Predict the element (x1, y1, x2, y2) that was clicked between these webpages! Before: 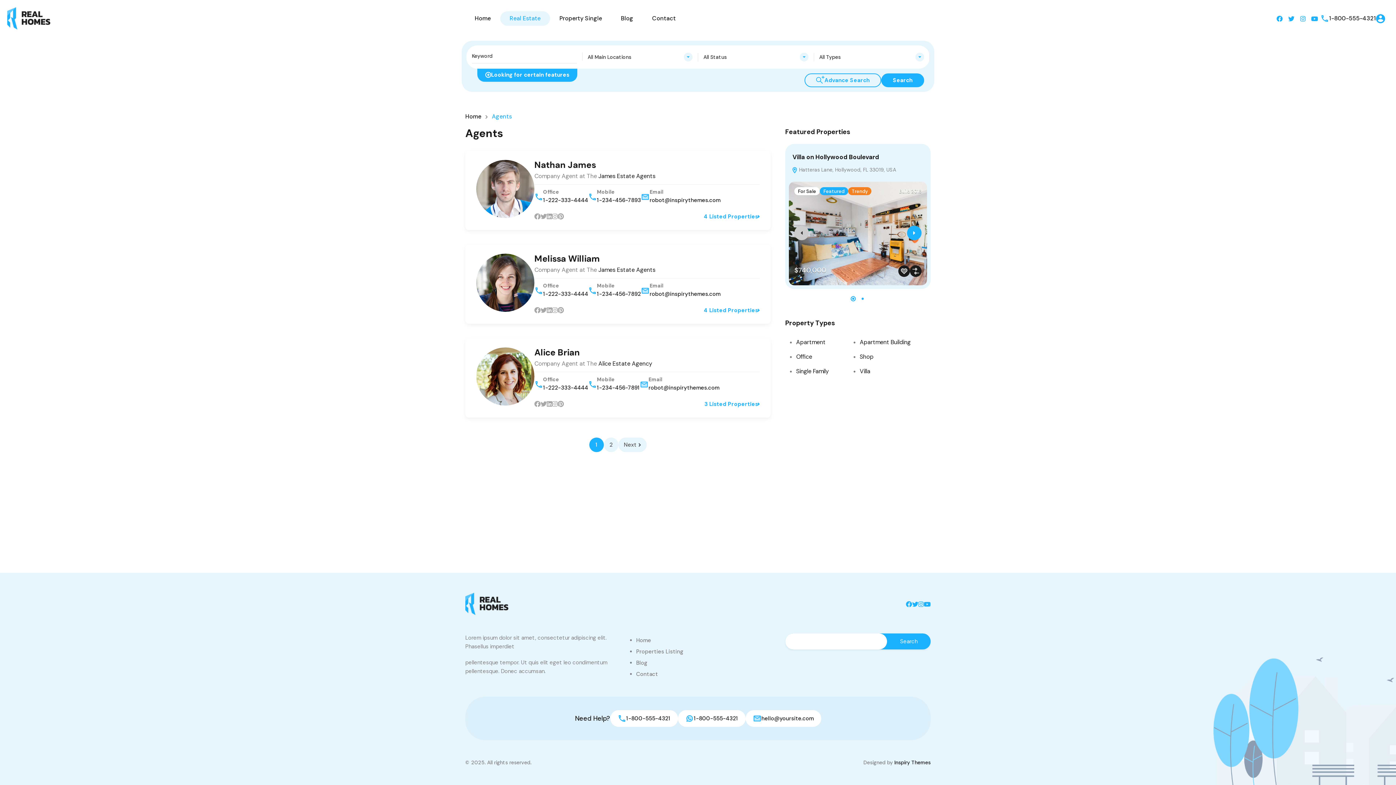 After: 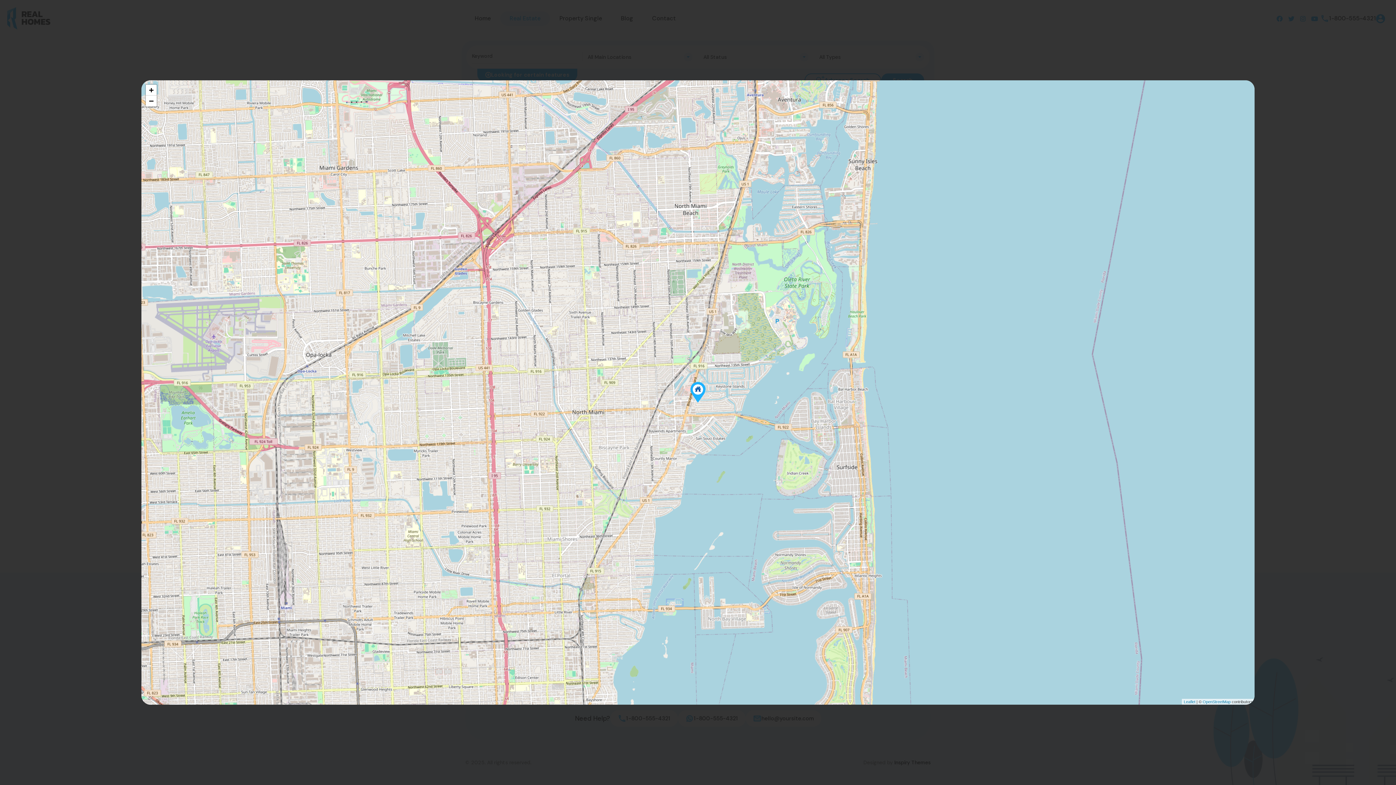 Action: bbox: (792, 166, 896, 173) label:  Hatteras Lane, Hollywood, FL 33019, USA